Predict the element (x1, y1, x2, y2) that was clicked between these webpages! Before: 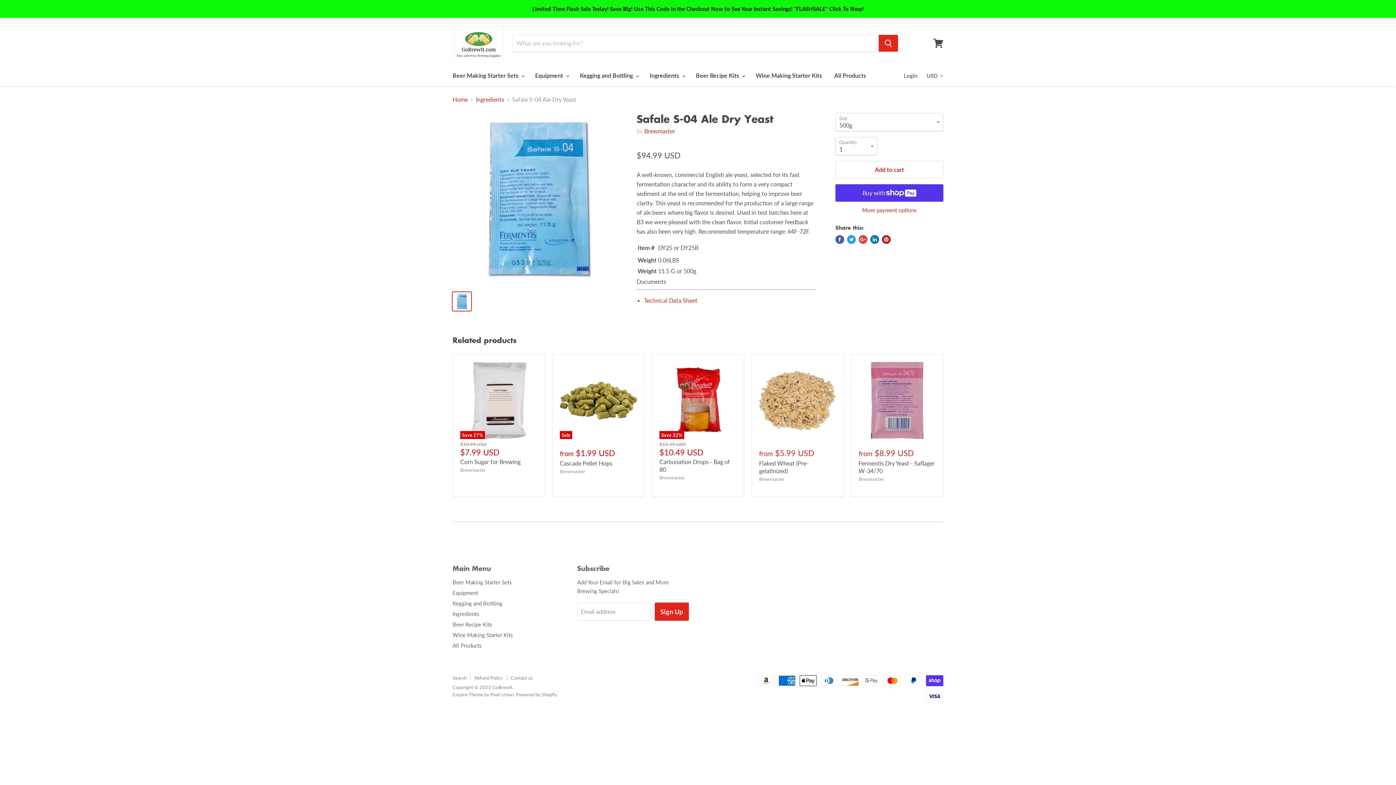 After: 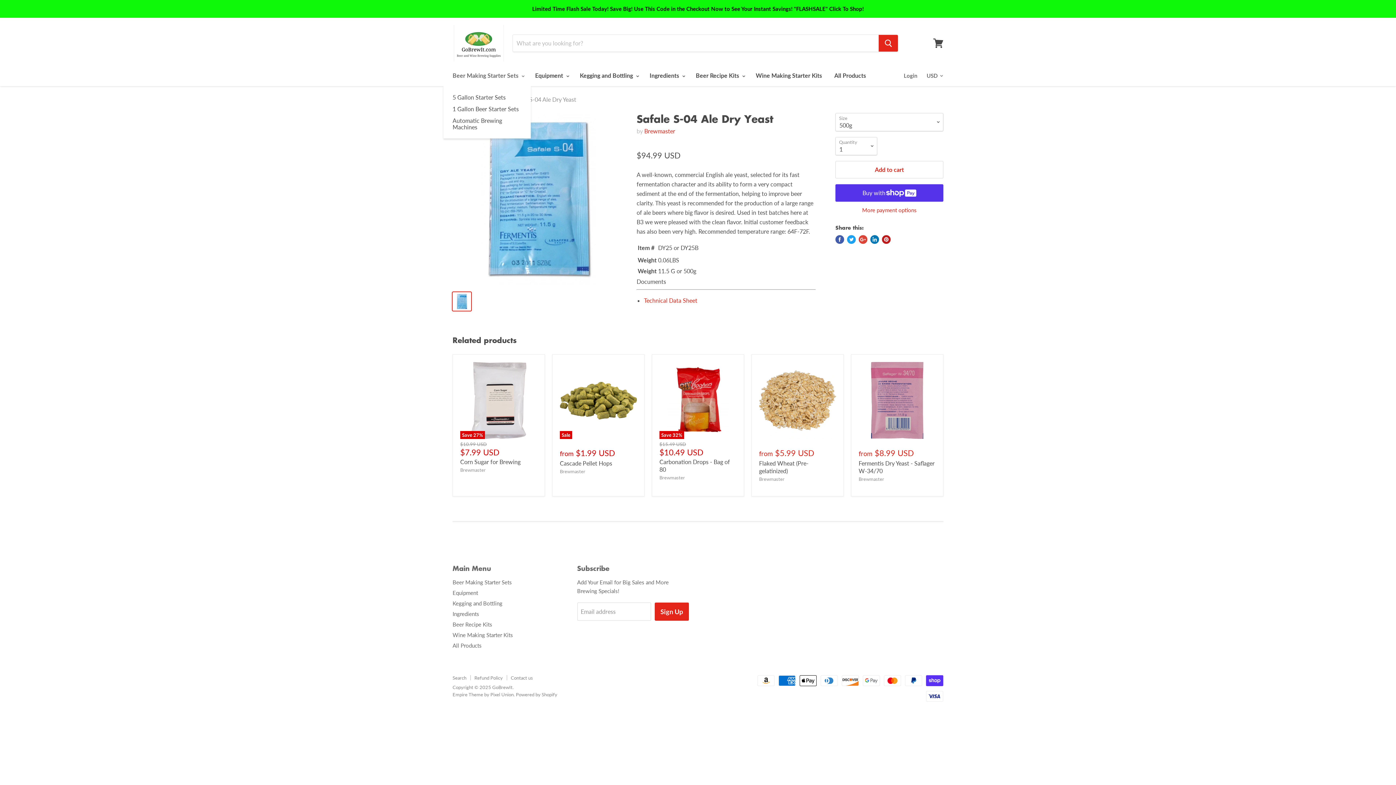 Action: bbox: (447, 68, 528, 83) label: Beer Making Starter Sets 